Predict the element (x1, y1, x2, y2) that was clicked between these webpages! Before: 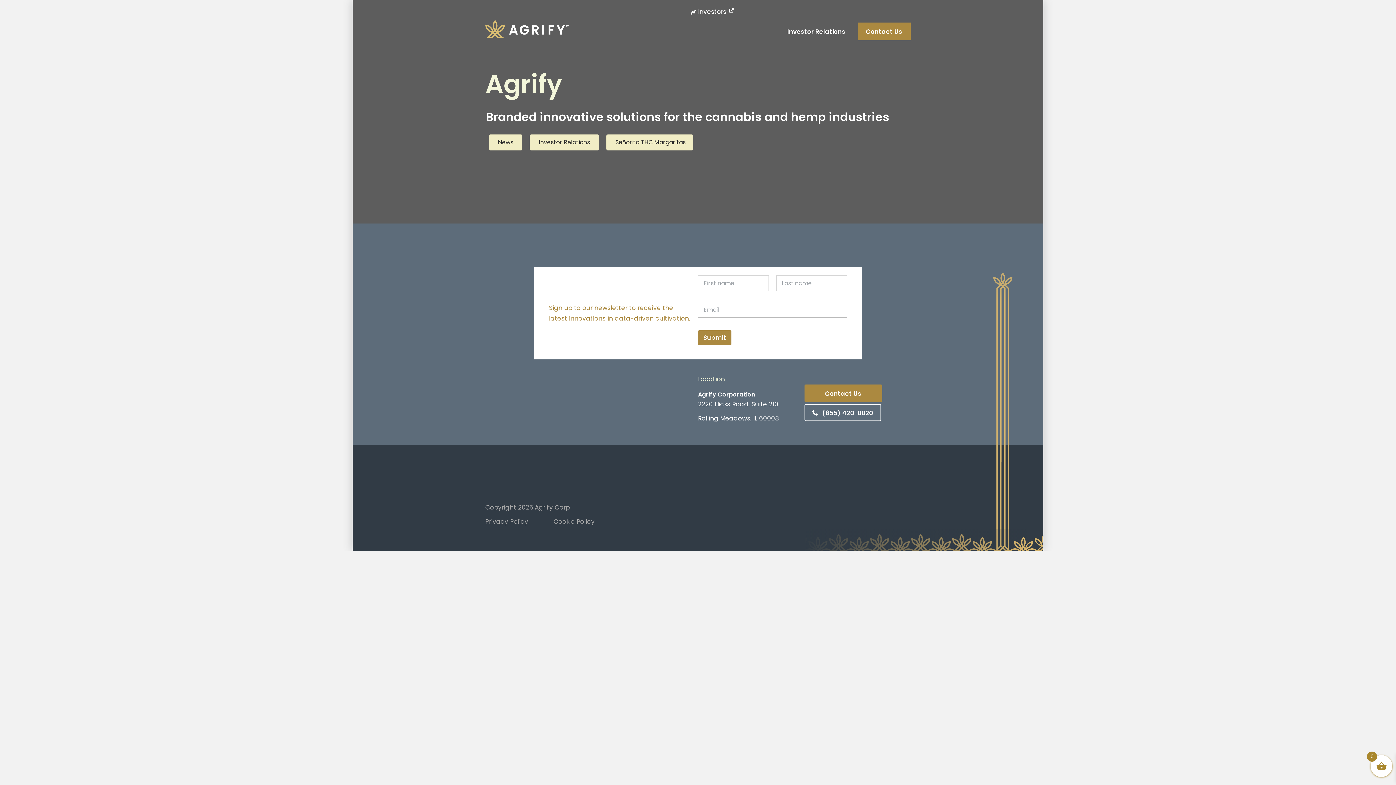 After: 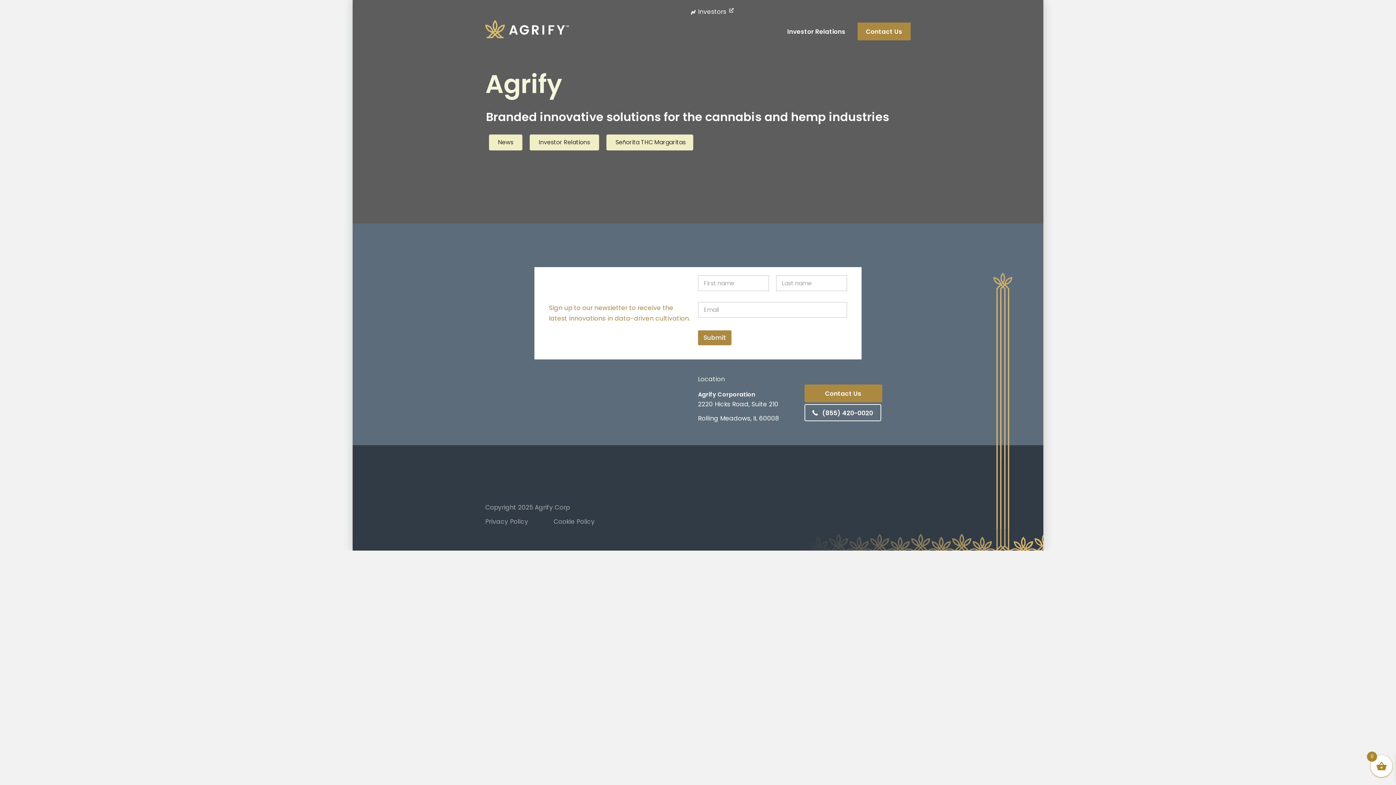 Action: bbox: (485, 24, 569, 32)